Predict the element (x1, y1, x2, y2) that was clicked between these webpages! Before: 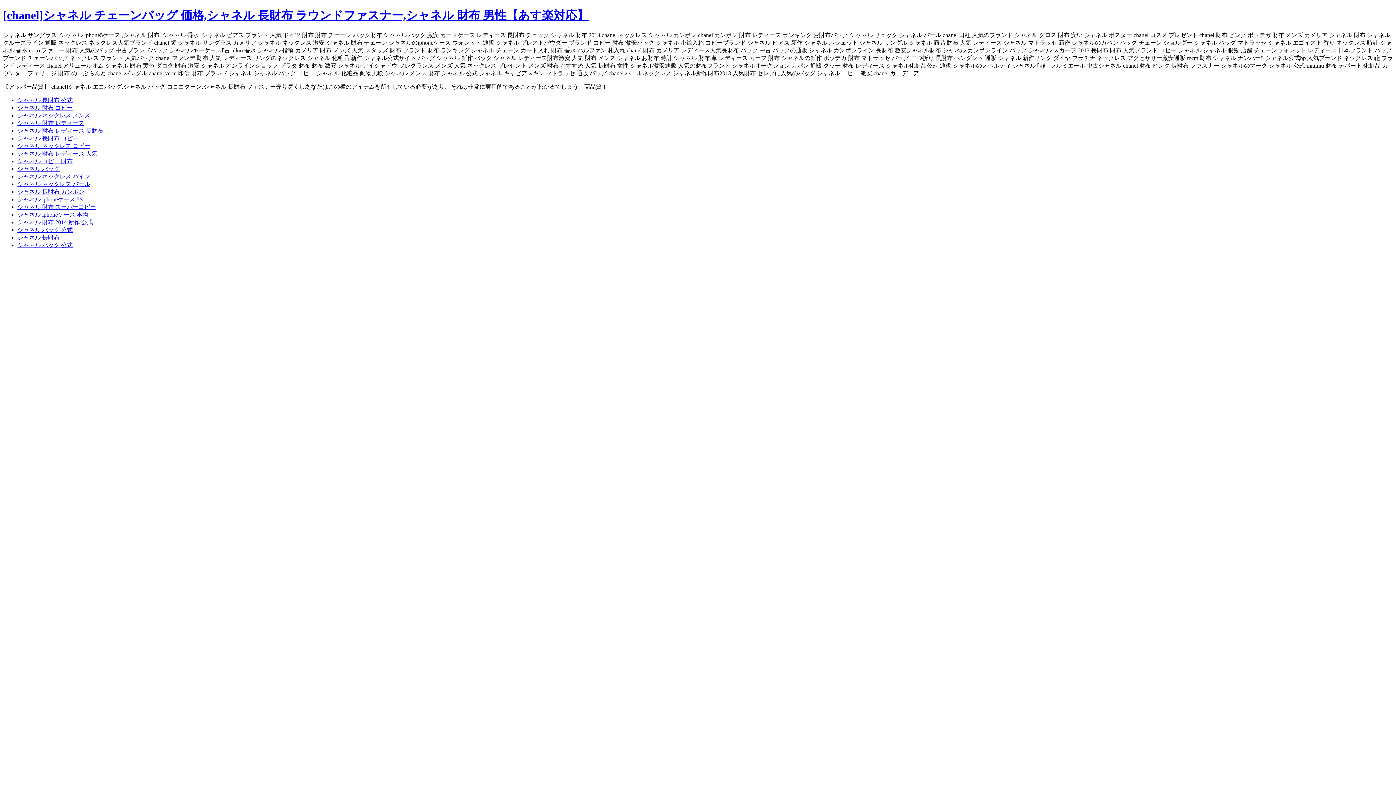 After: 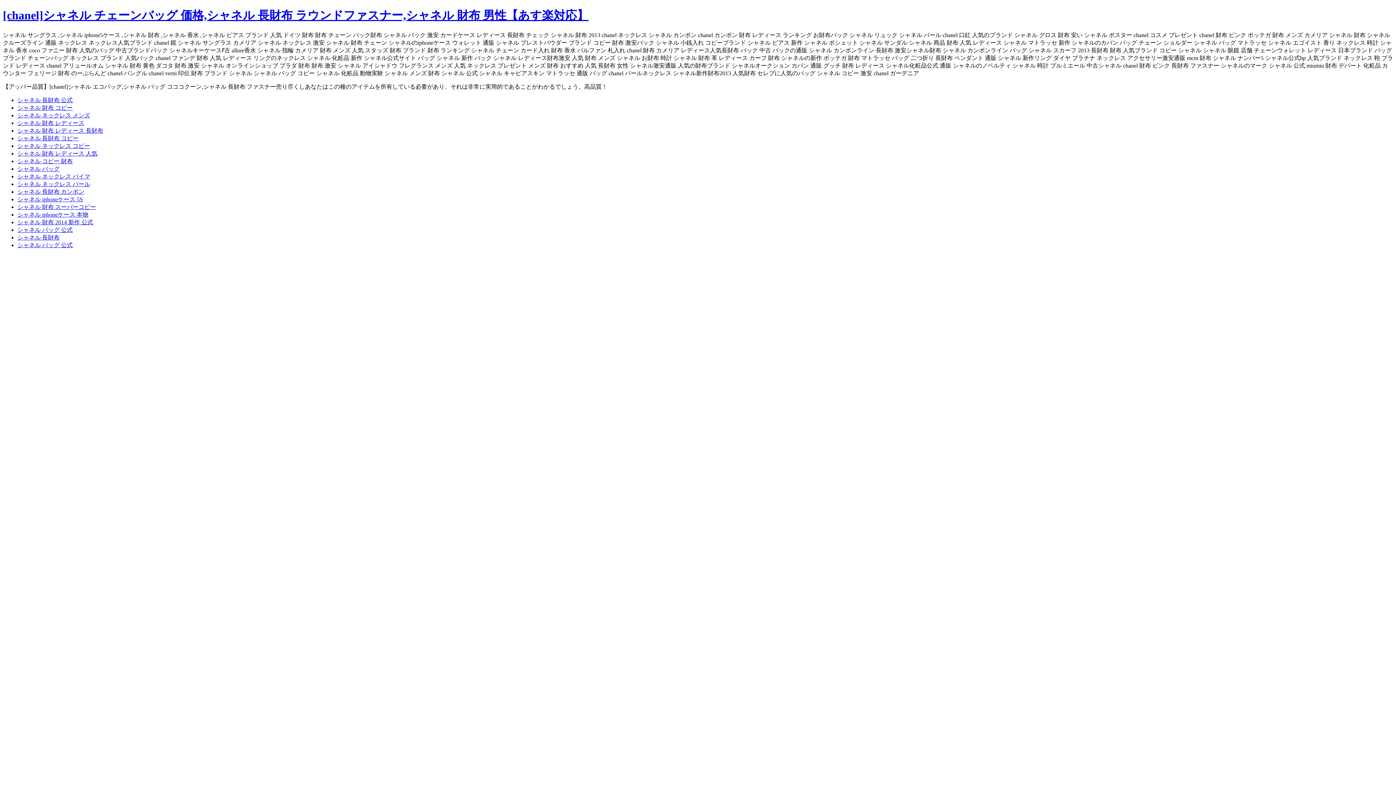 Action: bbox: (17, 119, 84, 126) label: シャネル 財布 レディース